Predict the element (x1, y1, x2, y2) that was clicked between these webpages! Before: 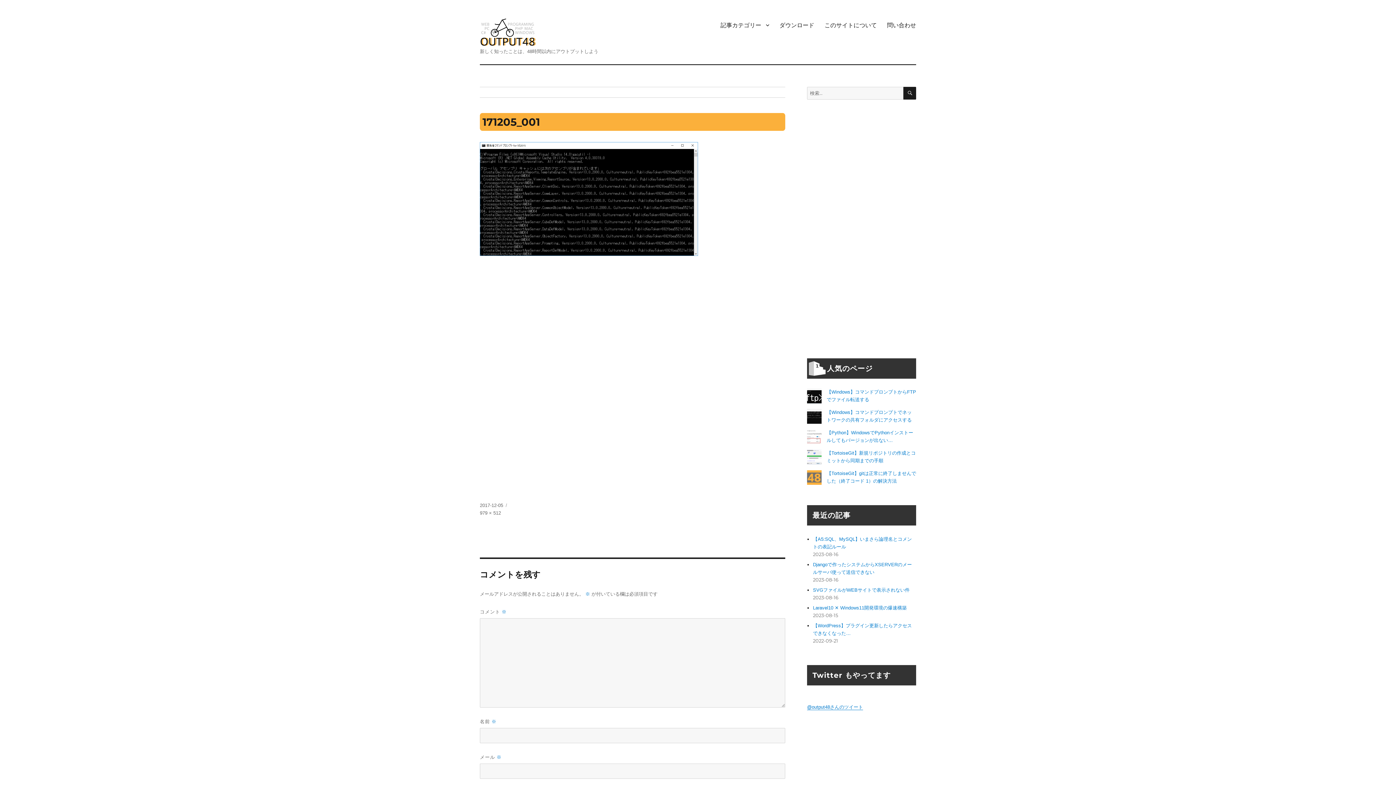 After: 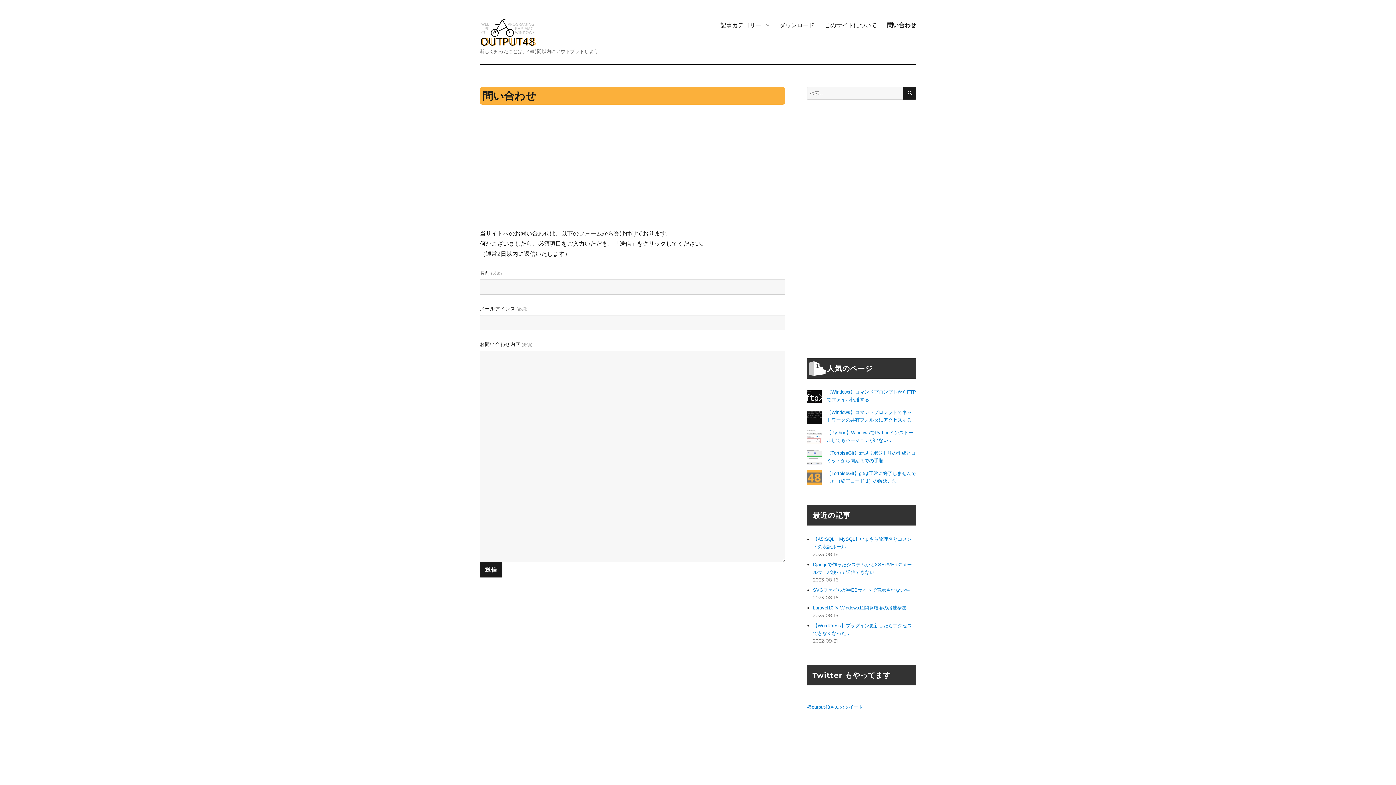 Action: bbox: (882, 17, 921, 32) label: 問い合わせ